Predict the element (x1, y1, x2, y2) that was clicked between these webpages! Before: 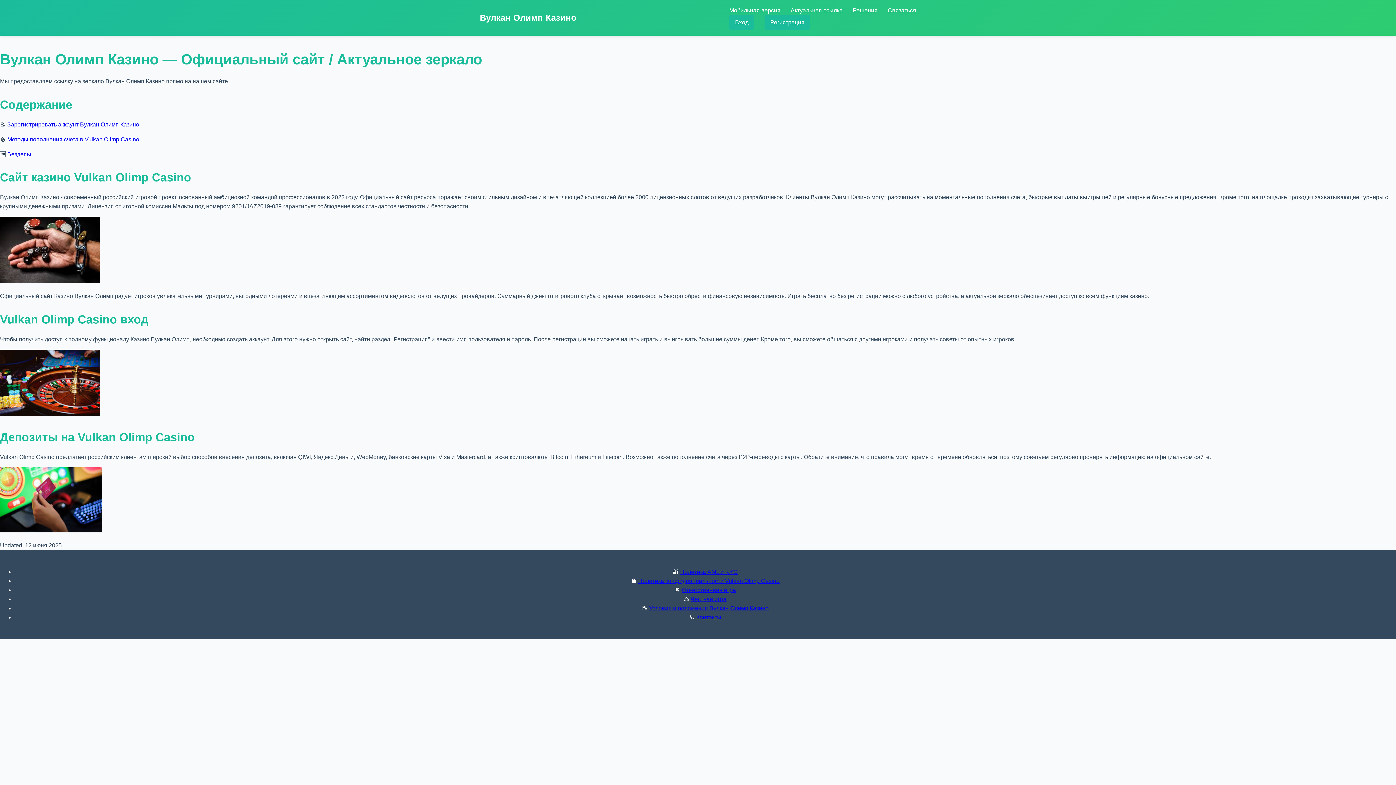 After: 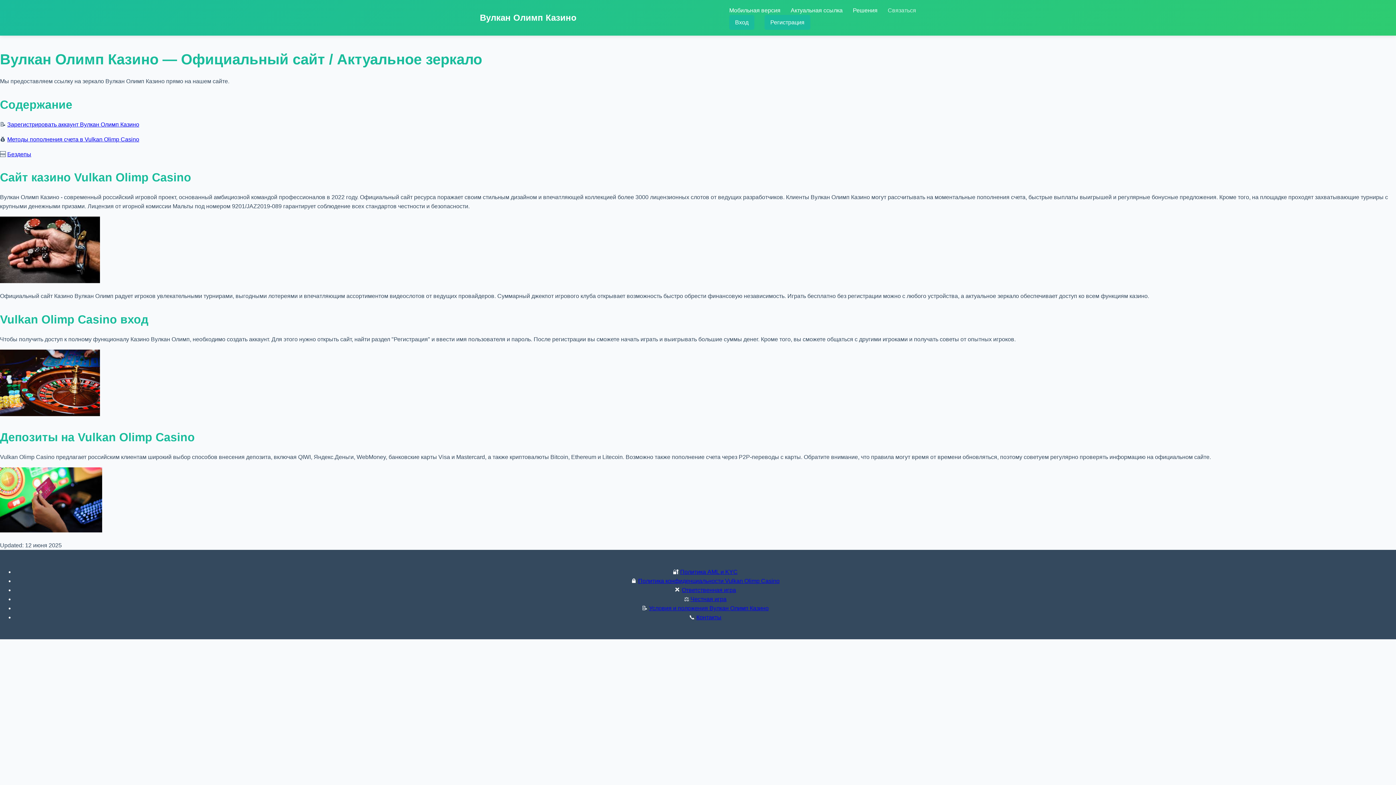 Action: label: Связаться bbox: (888, 7, 916, 13)